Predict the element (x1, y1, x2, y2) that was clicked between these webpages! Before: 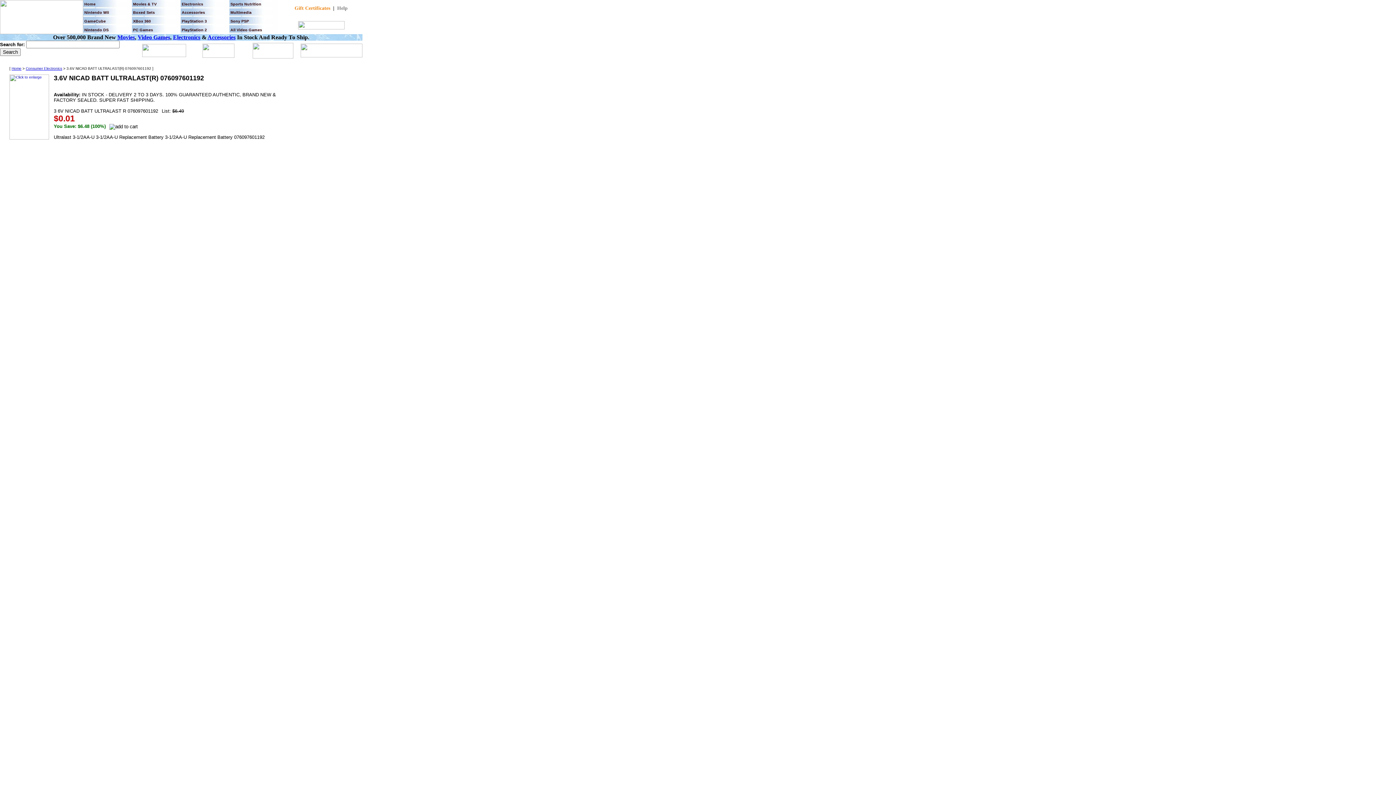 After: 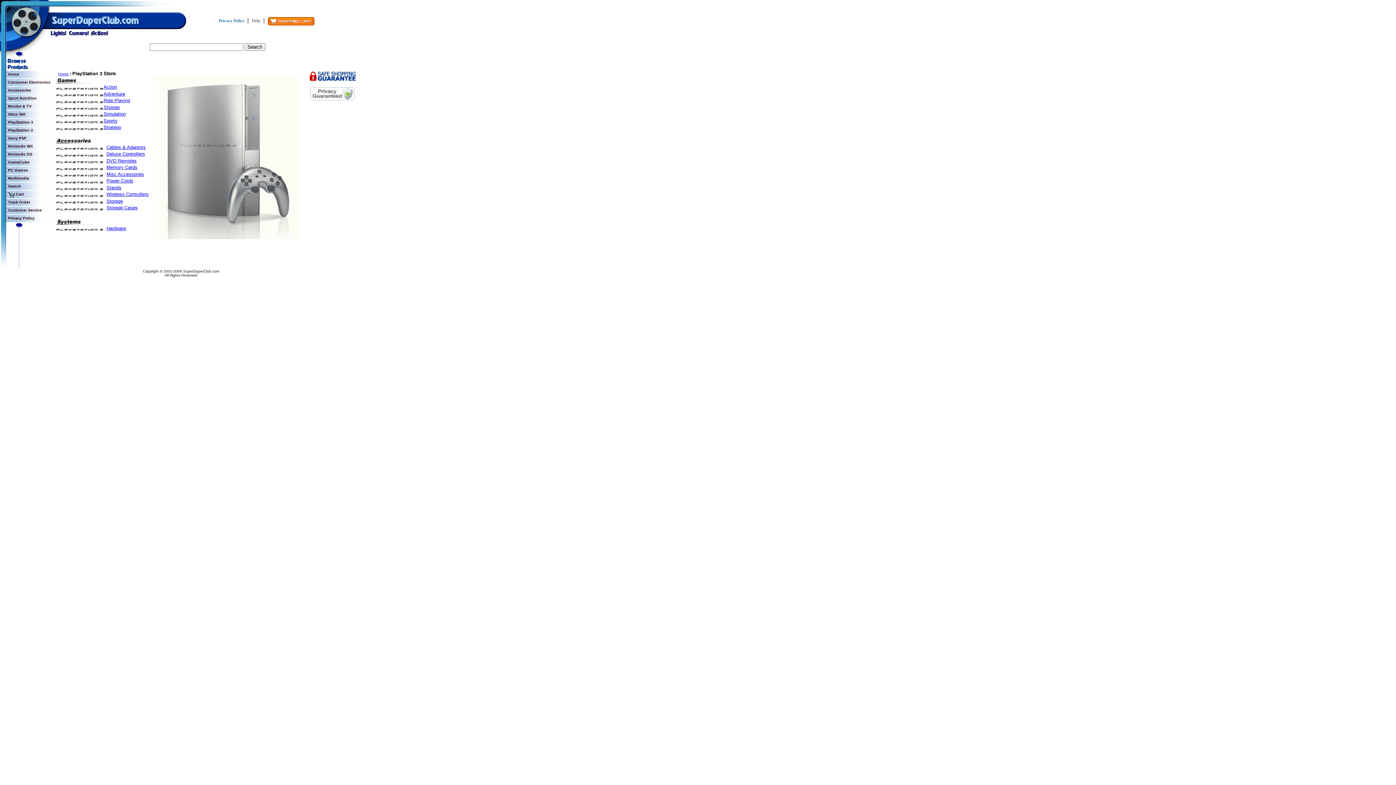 Action: label: PlayStation 3 bbox: (181, 18, 206, 23)